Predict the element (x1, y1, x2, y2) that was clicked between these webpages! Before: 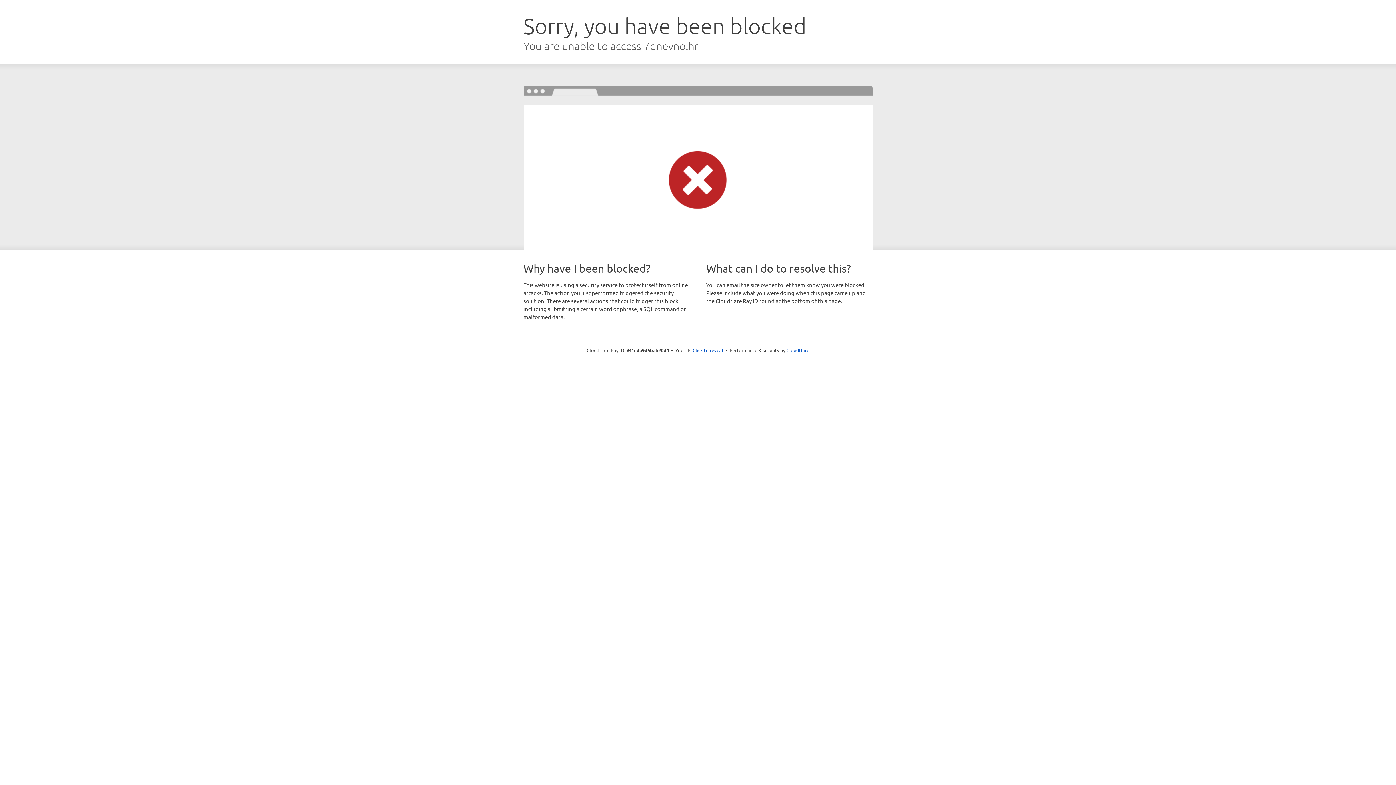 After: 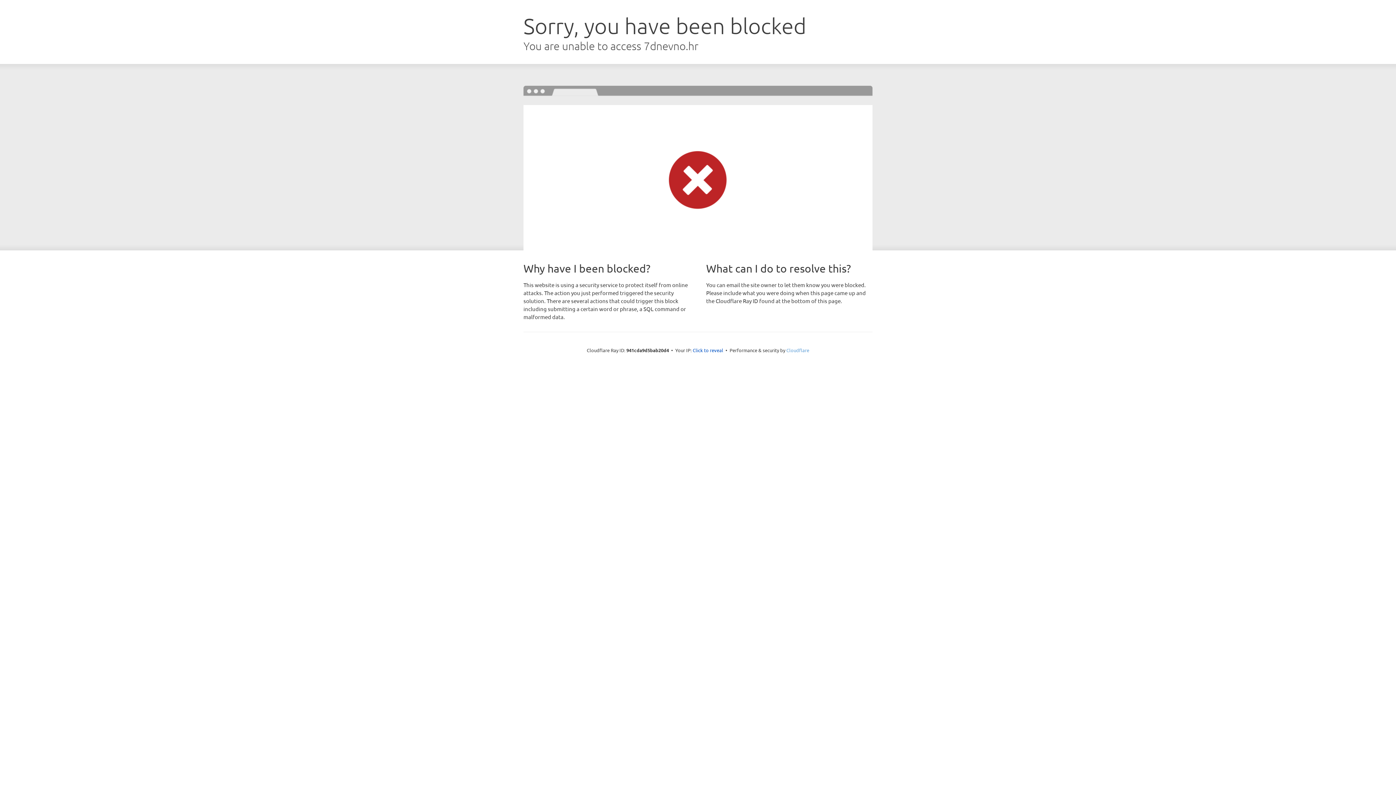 Action: bbox: (786, 347, 809, 353) label: Cloudflare